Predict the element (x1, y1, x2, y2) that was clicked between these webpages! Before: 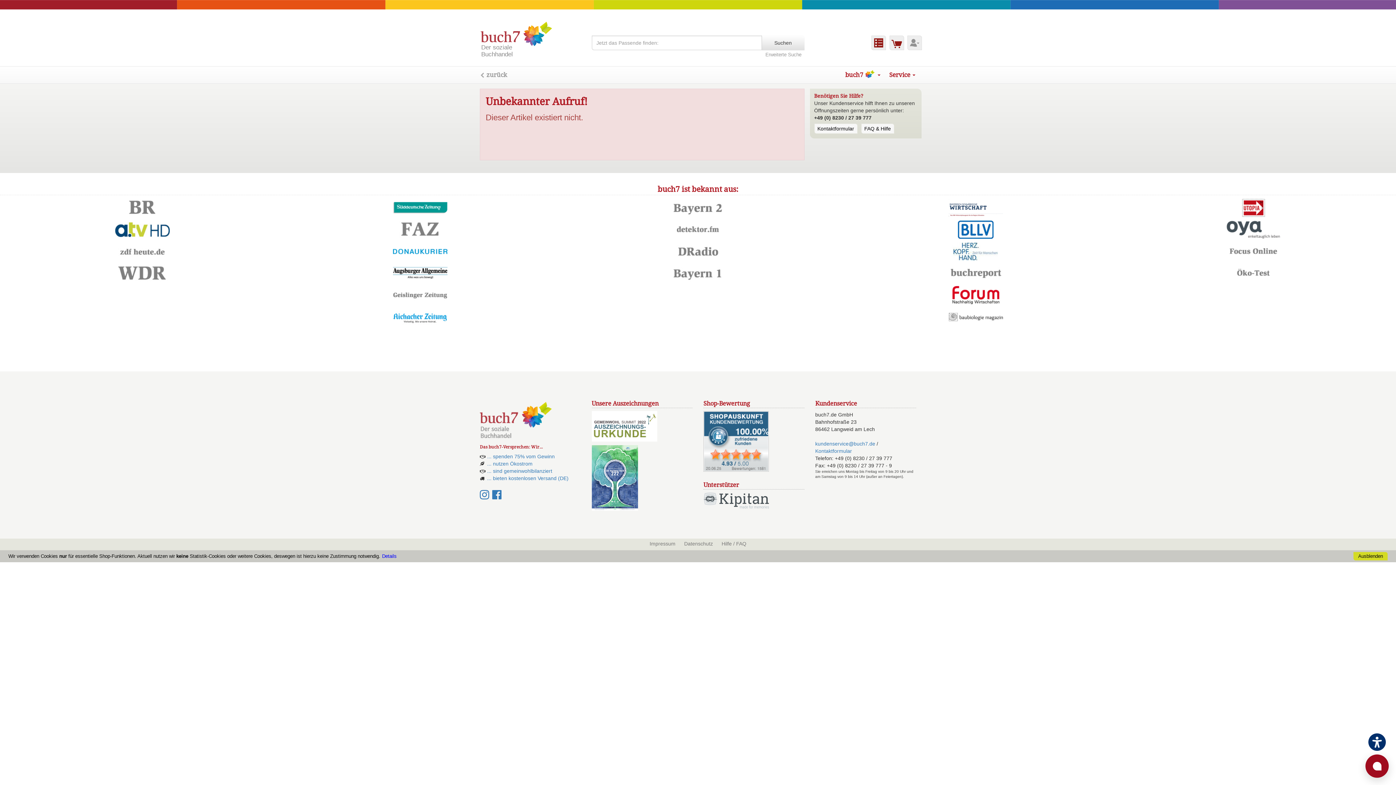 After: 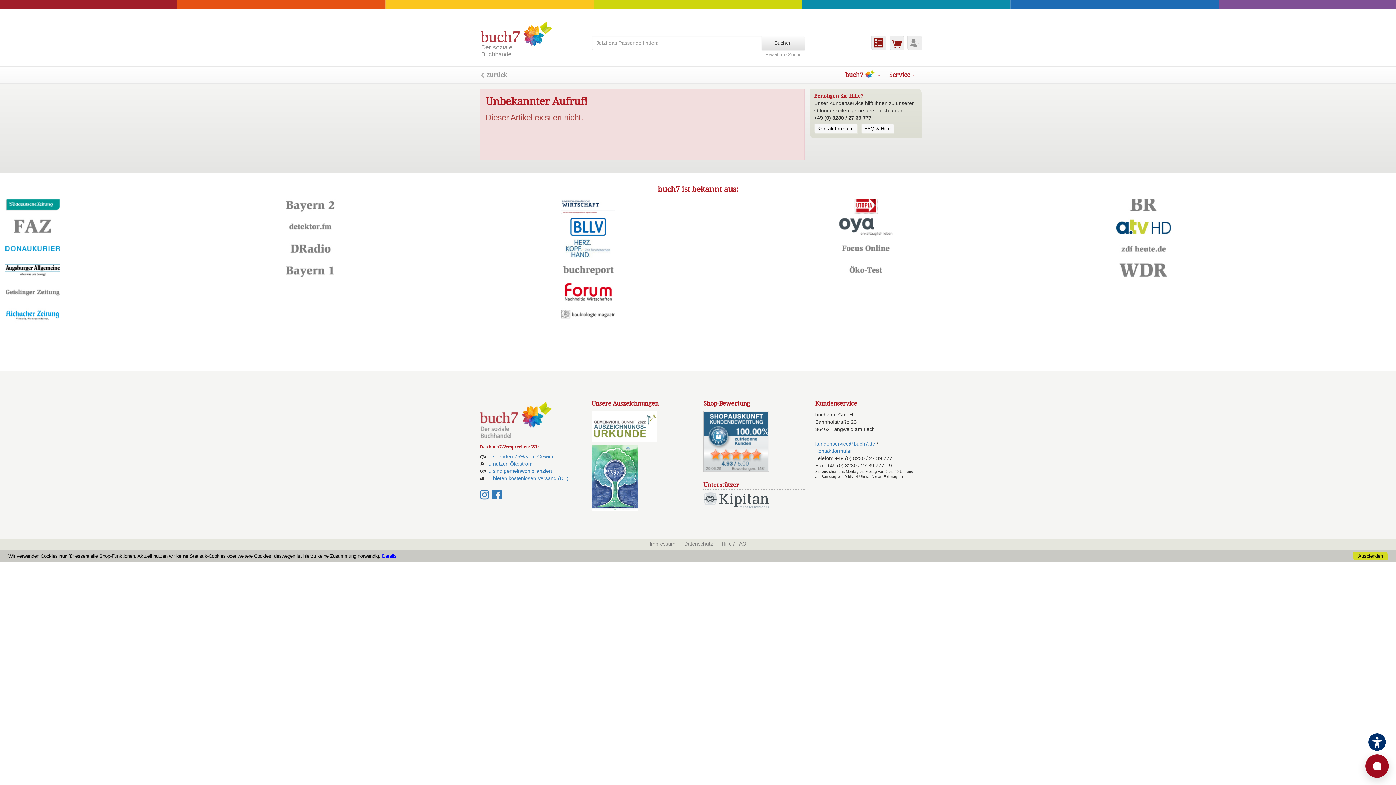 Action: bbox: (948, 315, 1003, 321)